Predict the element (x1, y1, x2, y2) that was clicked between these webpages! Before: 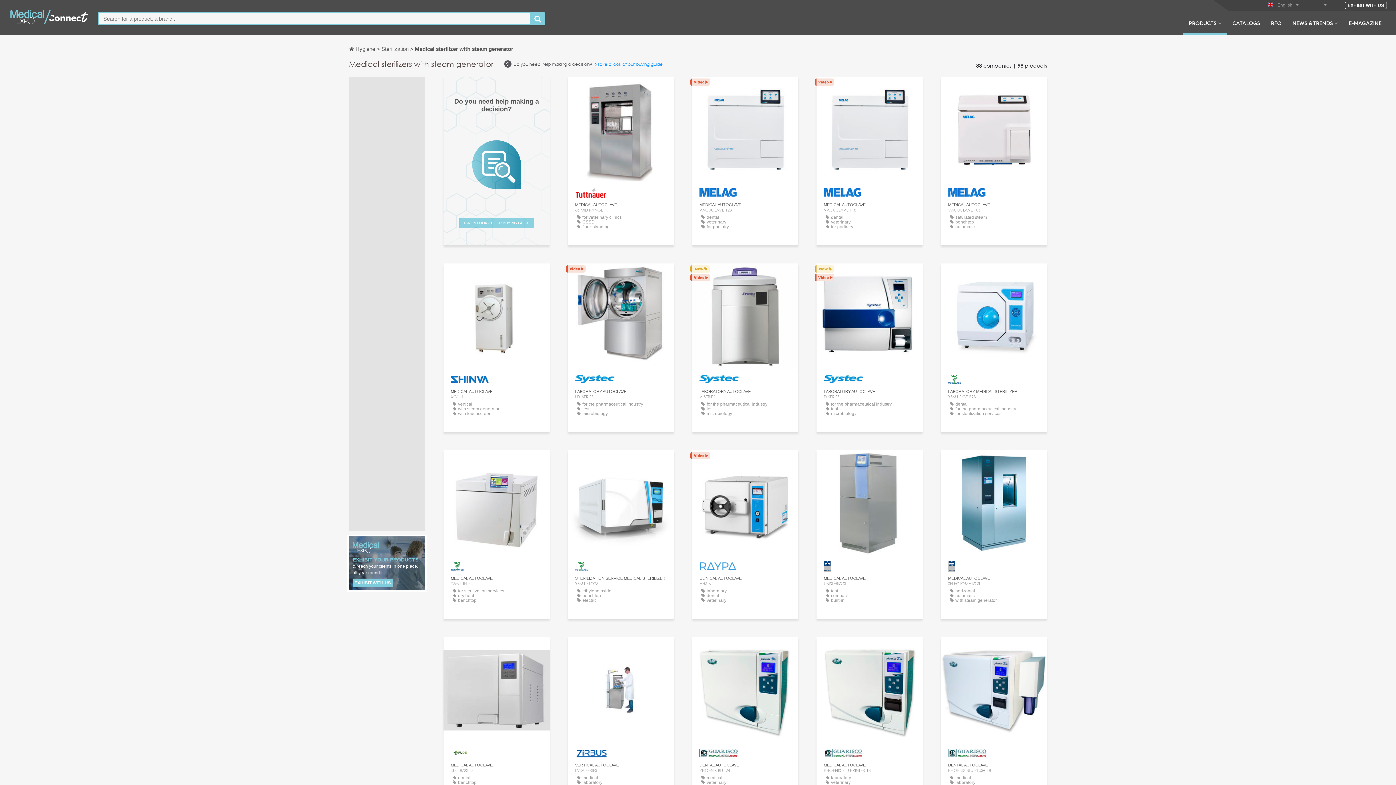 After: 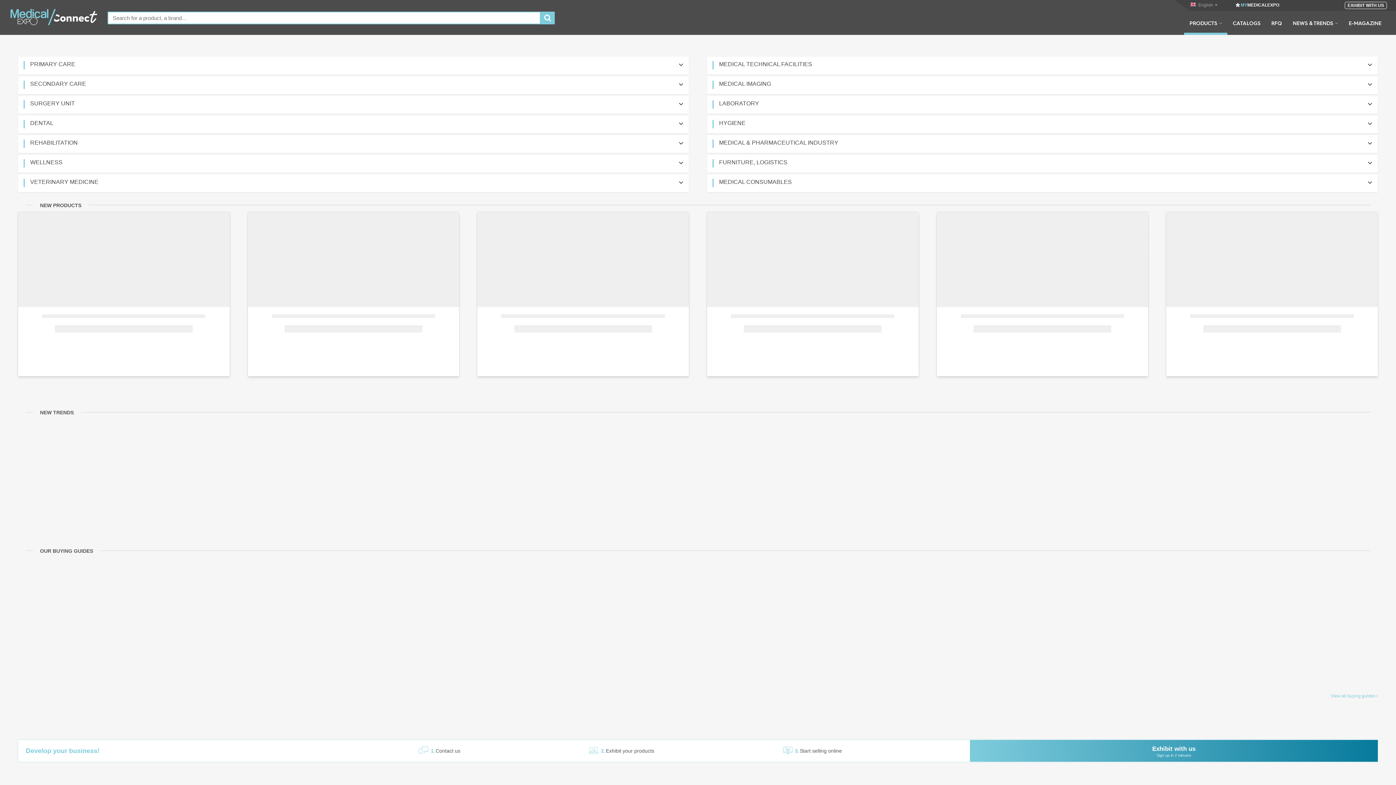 Action: bbox: (349, 45, 376, 52) label: Hygiene 